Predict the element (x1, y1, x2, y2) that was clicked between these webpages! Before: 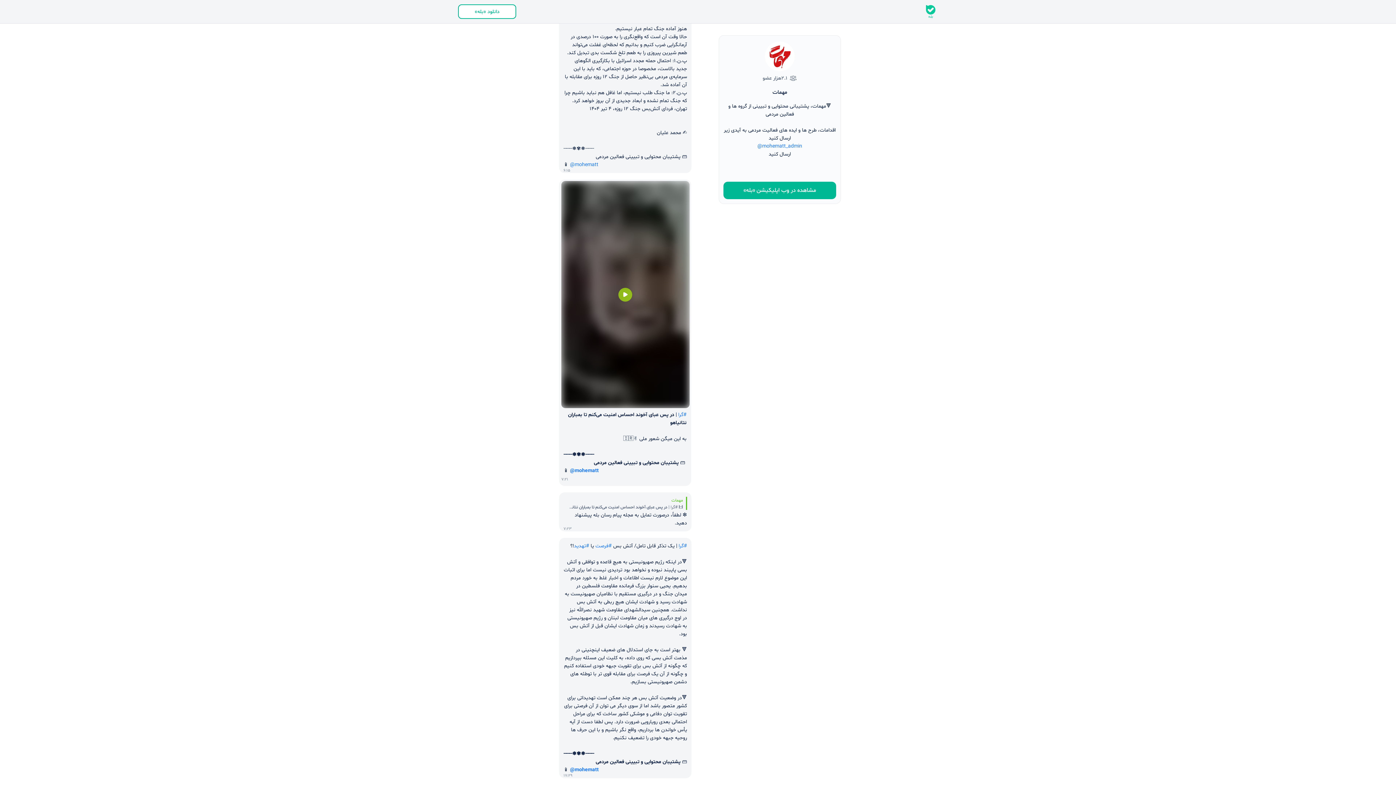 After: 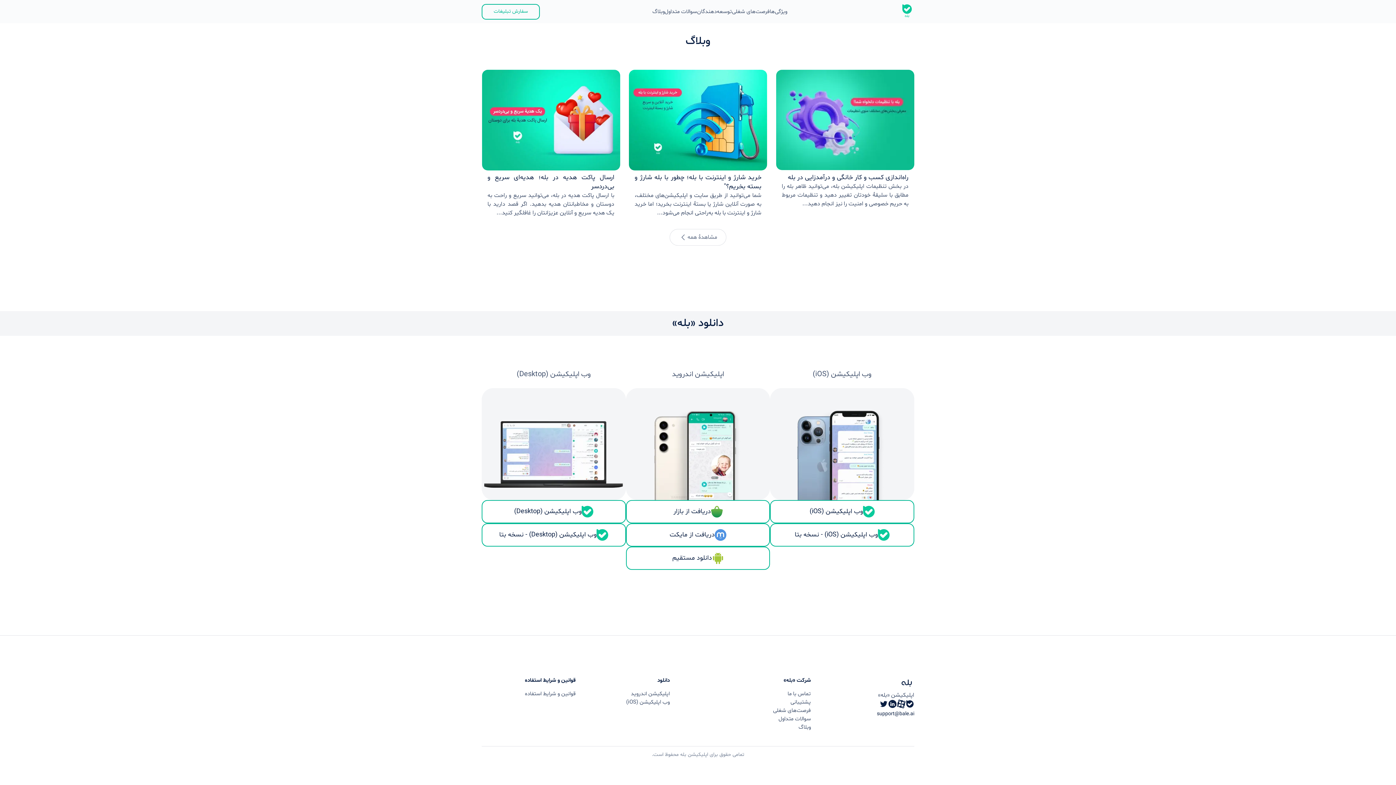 Action: bbox: (458, 4, 516, 18) label: دانلود «بله»